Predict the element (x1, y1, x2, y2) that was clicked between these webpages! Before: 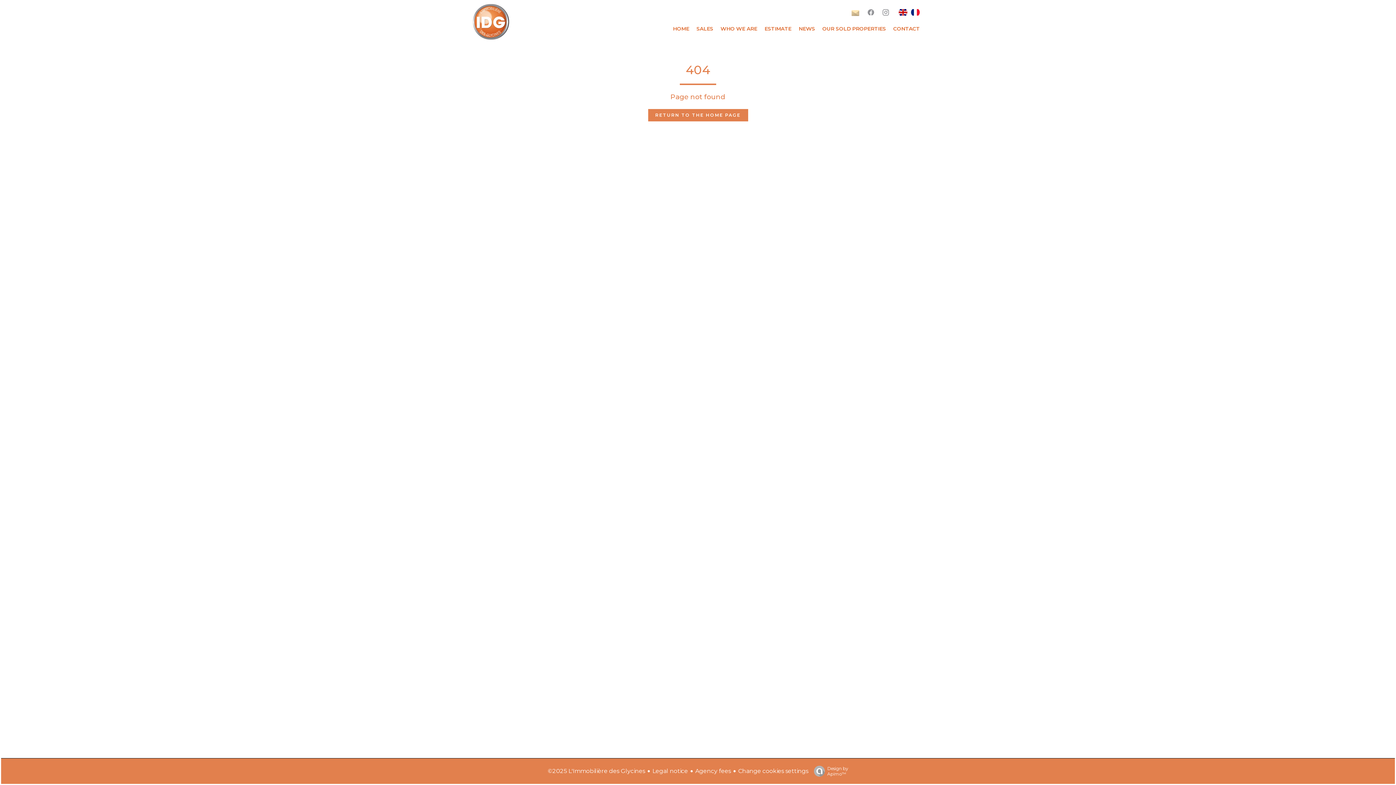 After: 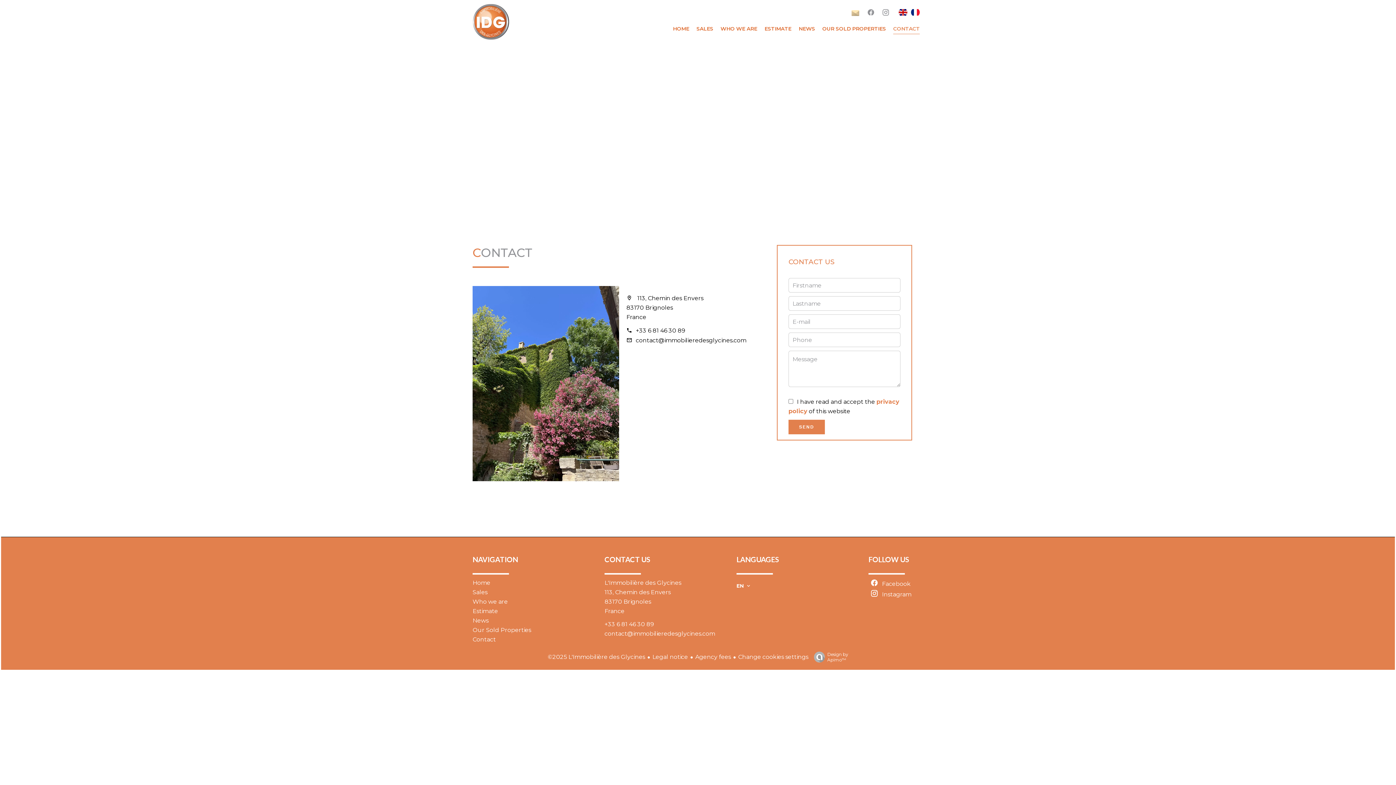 Action: bbox: (851, 8, 865, 17)